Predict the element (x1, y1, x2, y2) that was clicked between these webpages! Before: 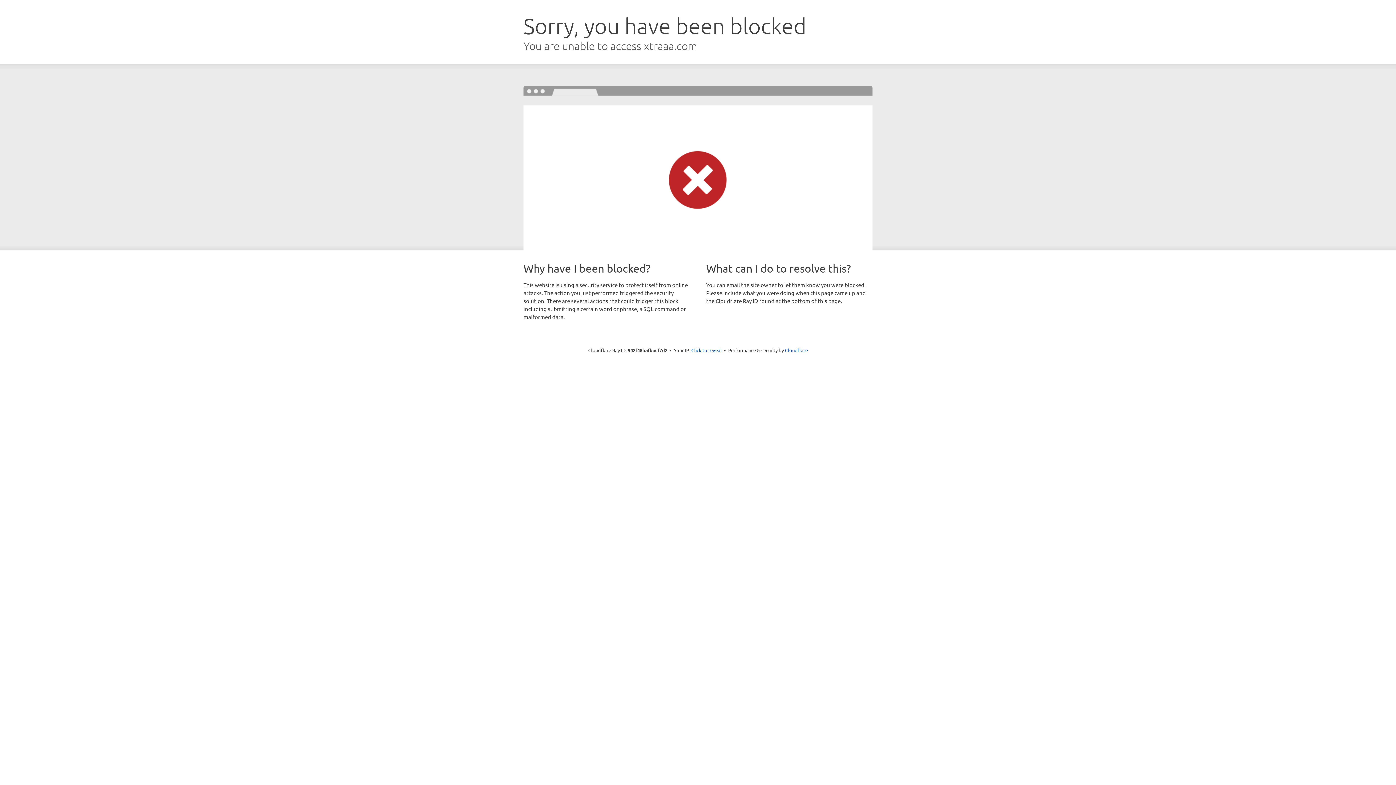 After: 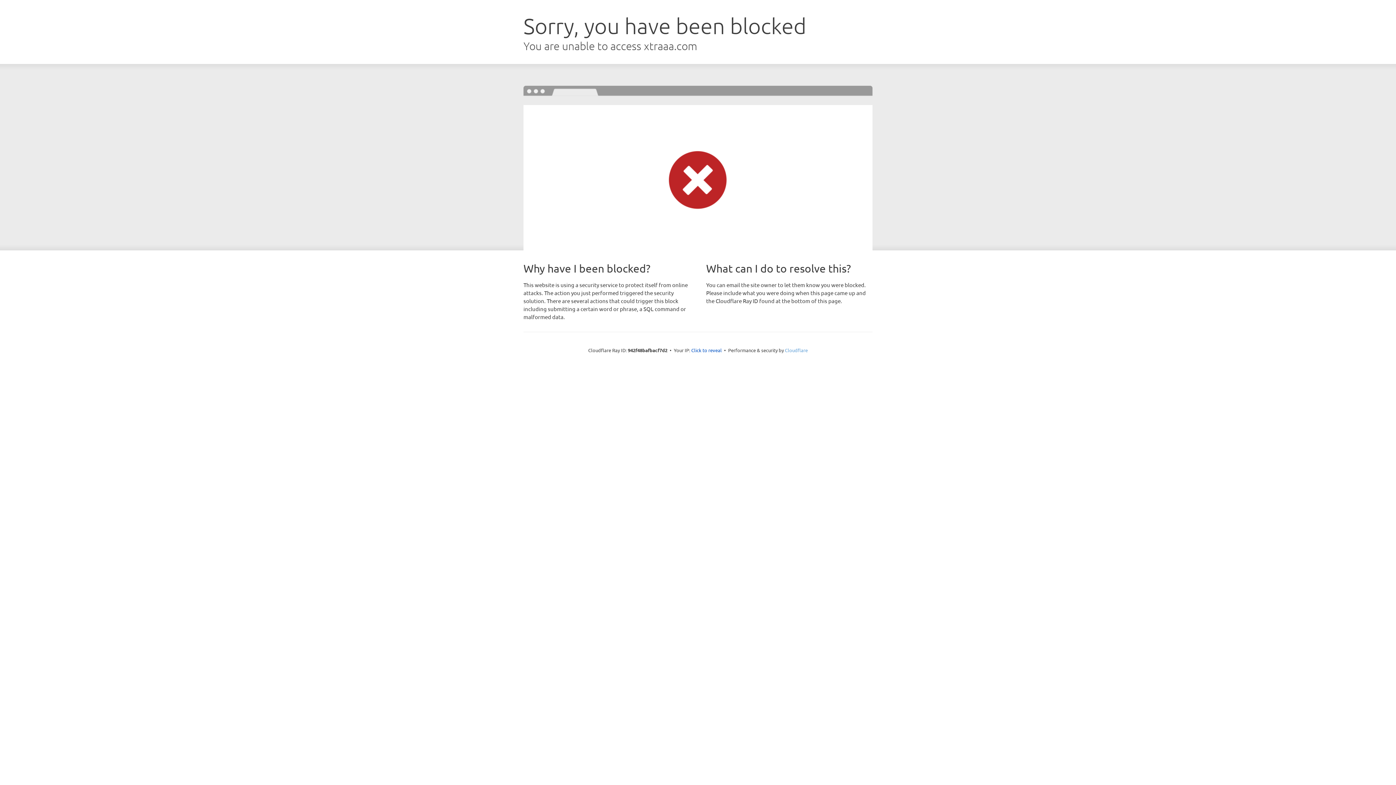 Action: label: Cloudflare bbox: (785, 347, 808, 353)